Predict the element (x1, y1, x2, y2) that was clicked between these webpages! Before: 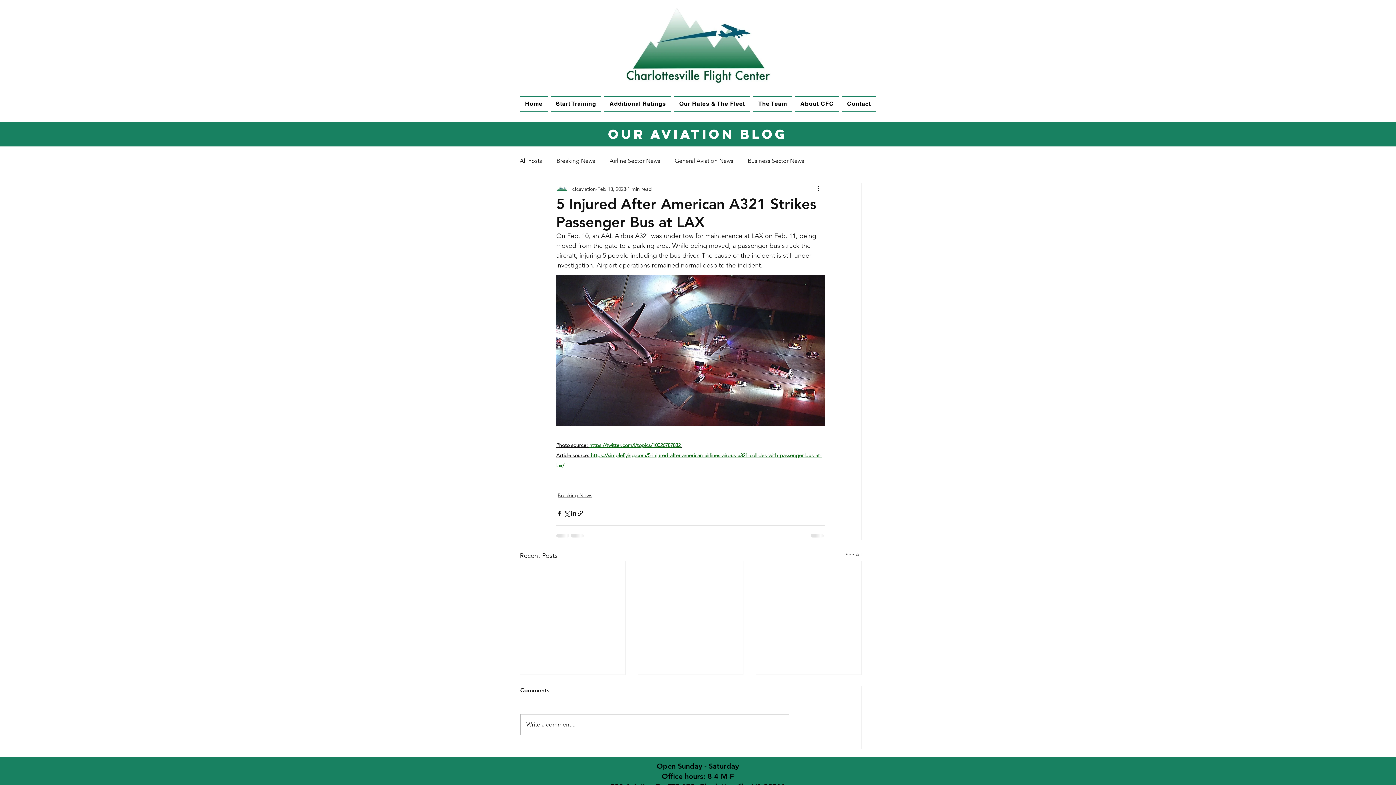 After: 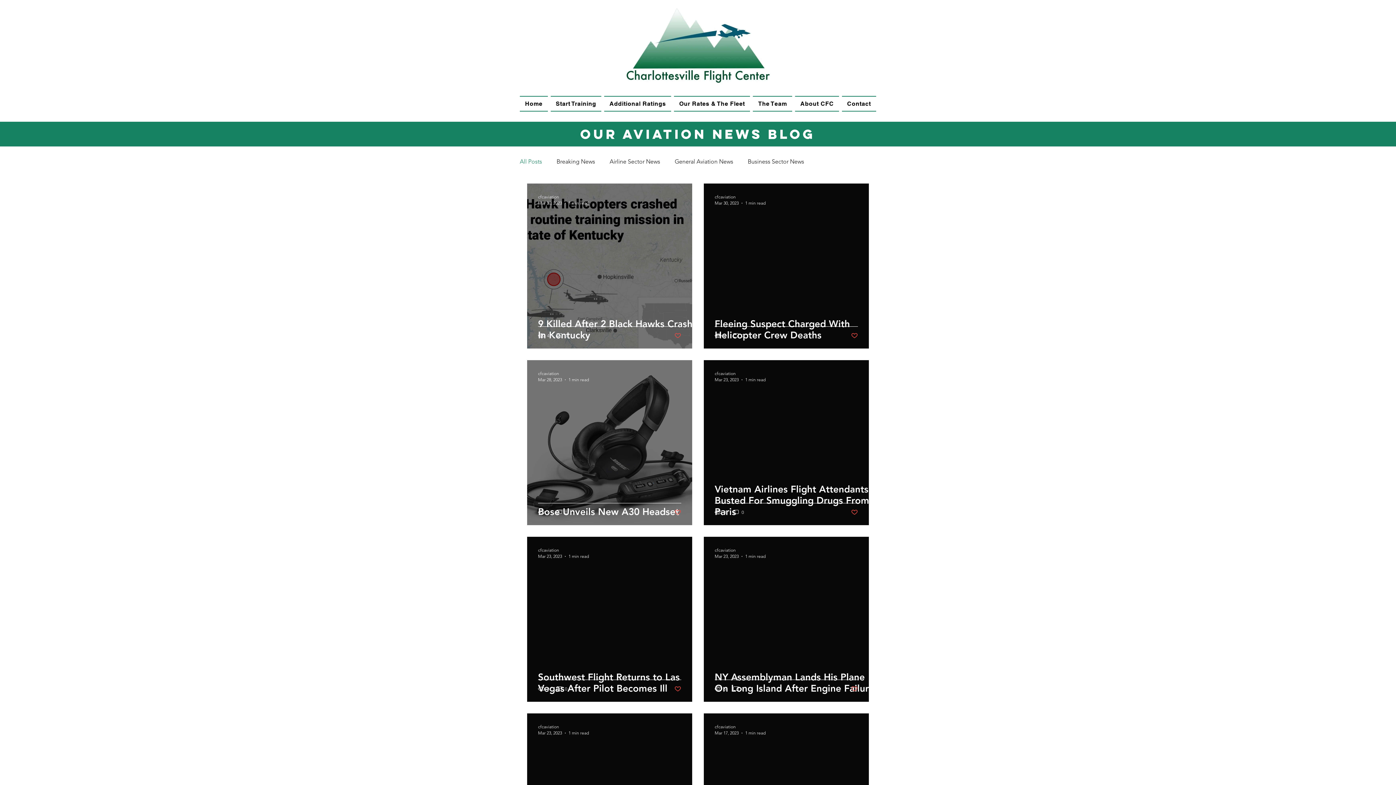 Action: bbox: (845, 551, 861, 561) label: See All